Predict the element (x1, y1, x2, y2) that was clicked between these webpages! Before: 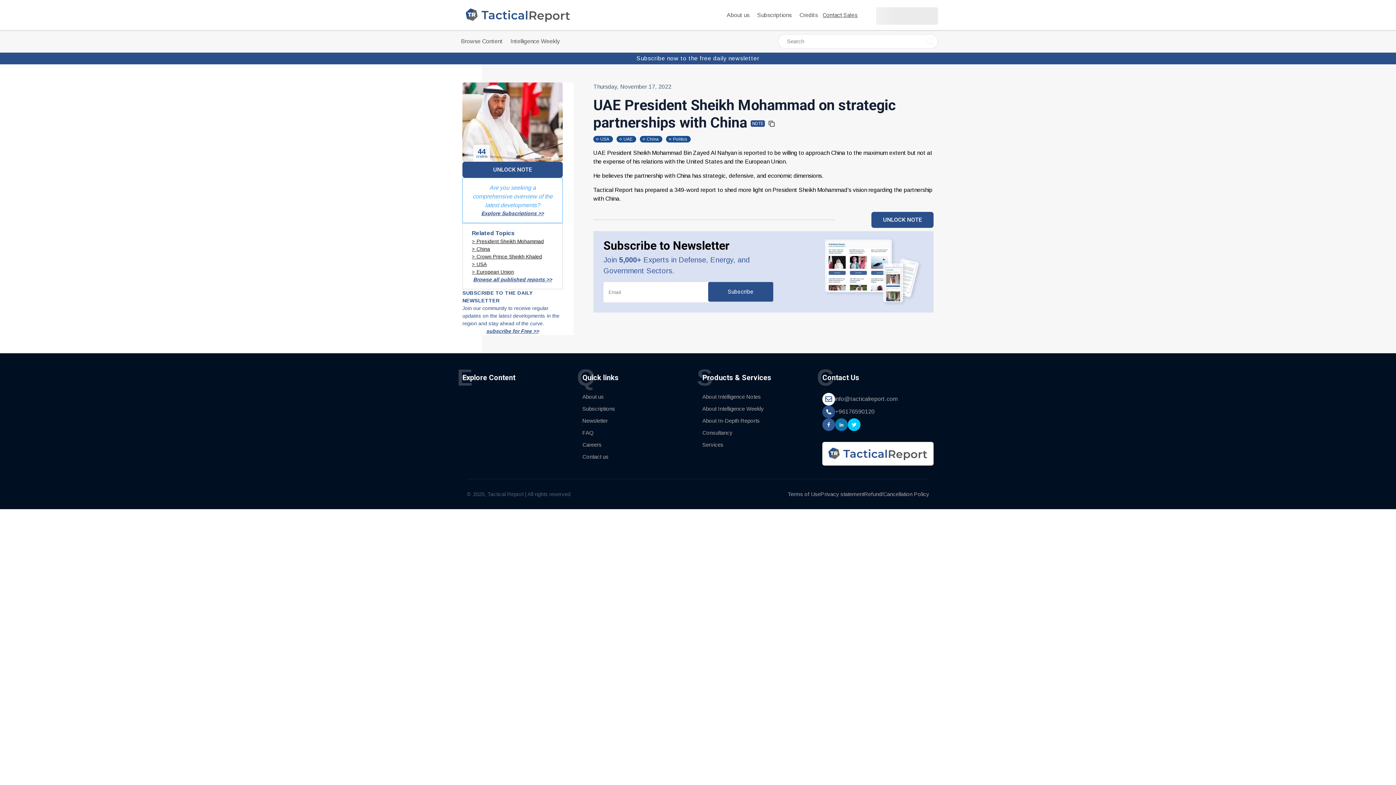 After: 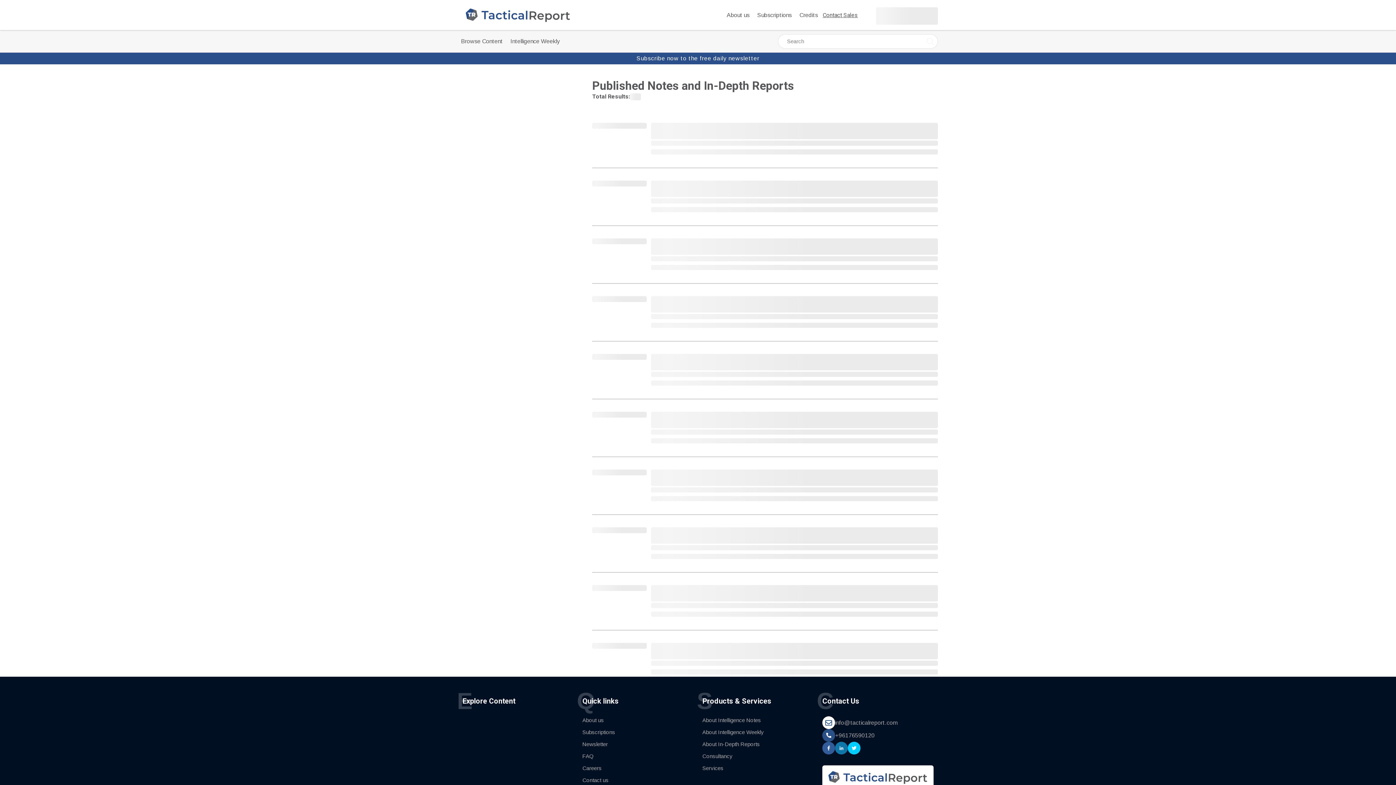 Action: label: > European Union bbox: (472, 268, 553, 275)